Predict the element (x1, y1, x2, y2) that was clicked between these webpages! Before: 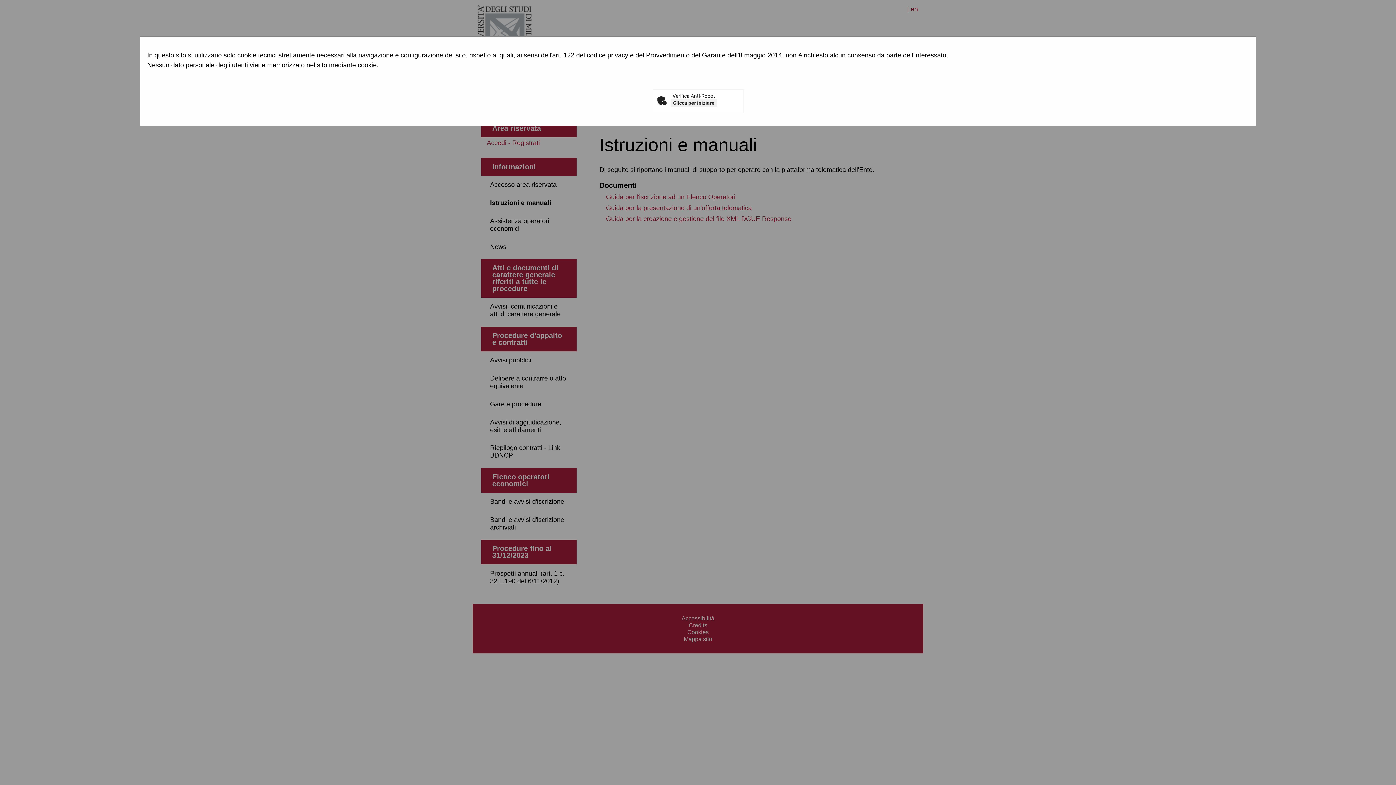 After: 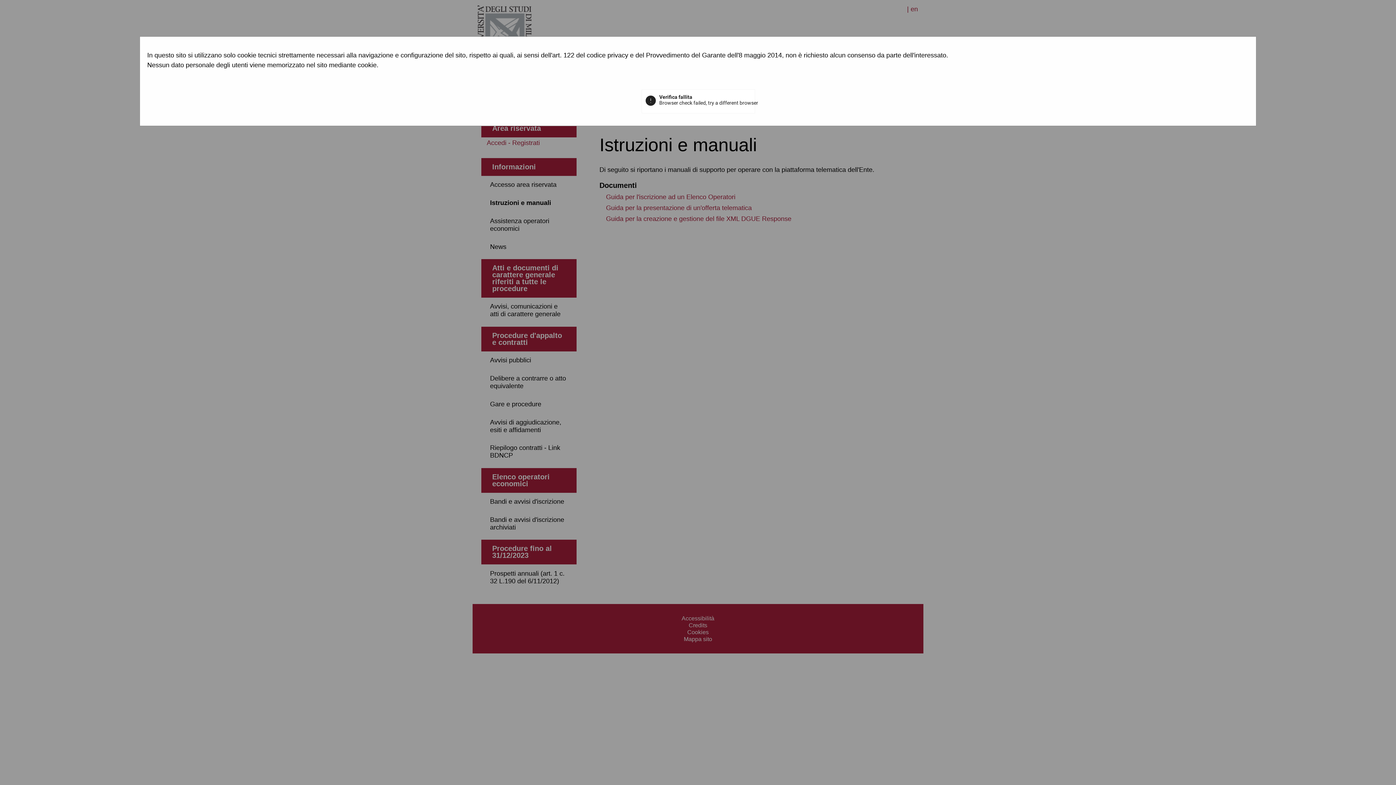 Action: bbox: (670, 98, 717, 106) label: Clicca per iniziare